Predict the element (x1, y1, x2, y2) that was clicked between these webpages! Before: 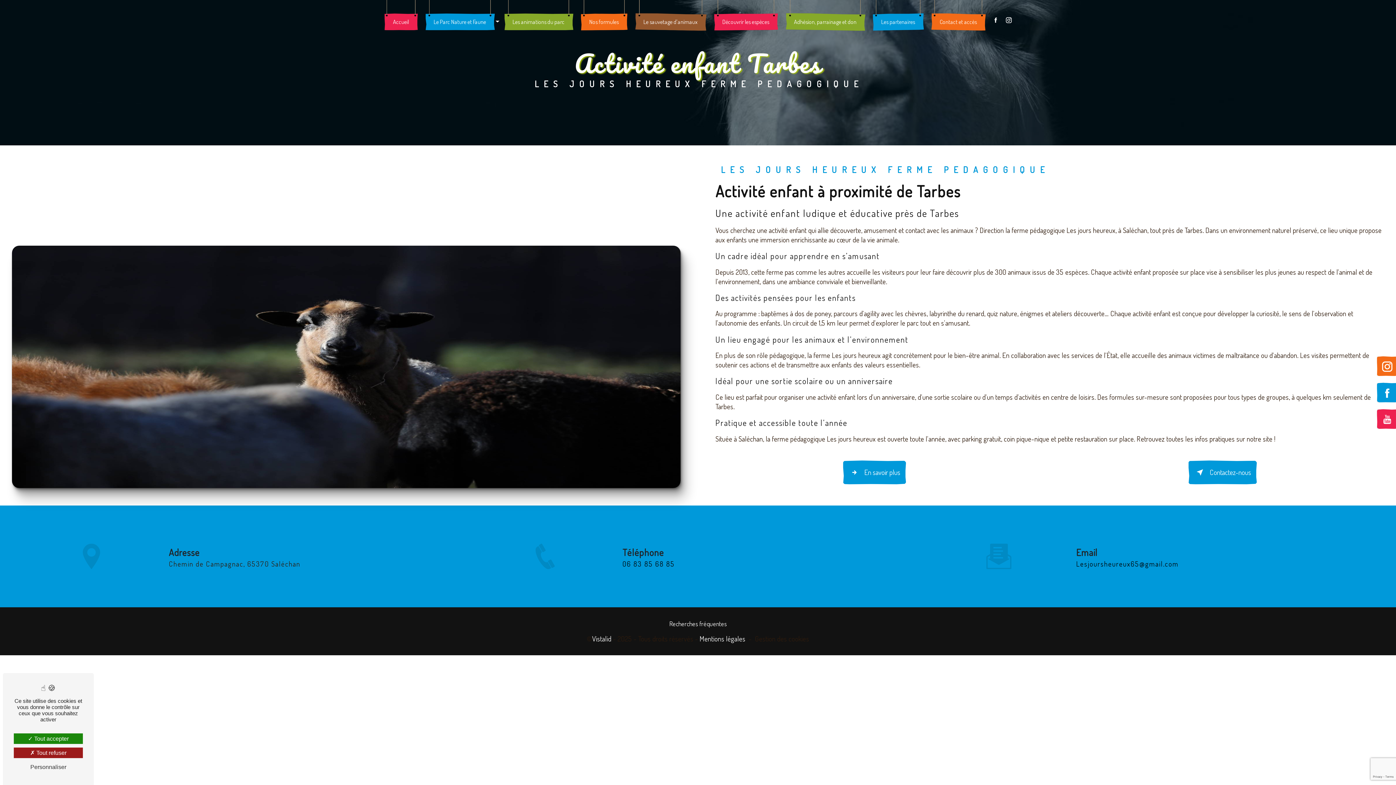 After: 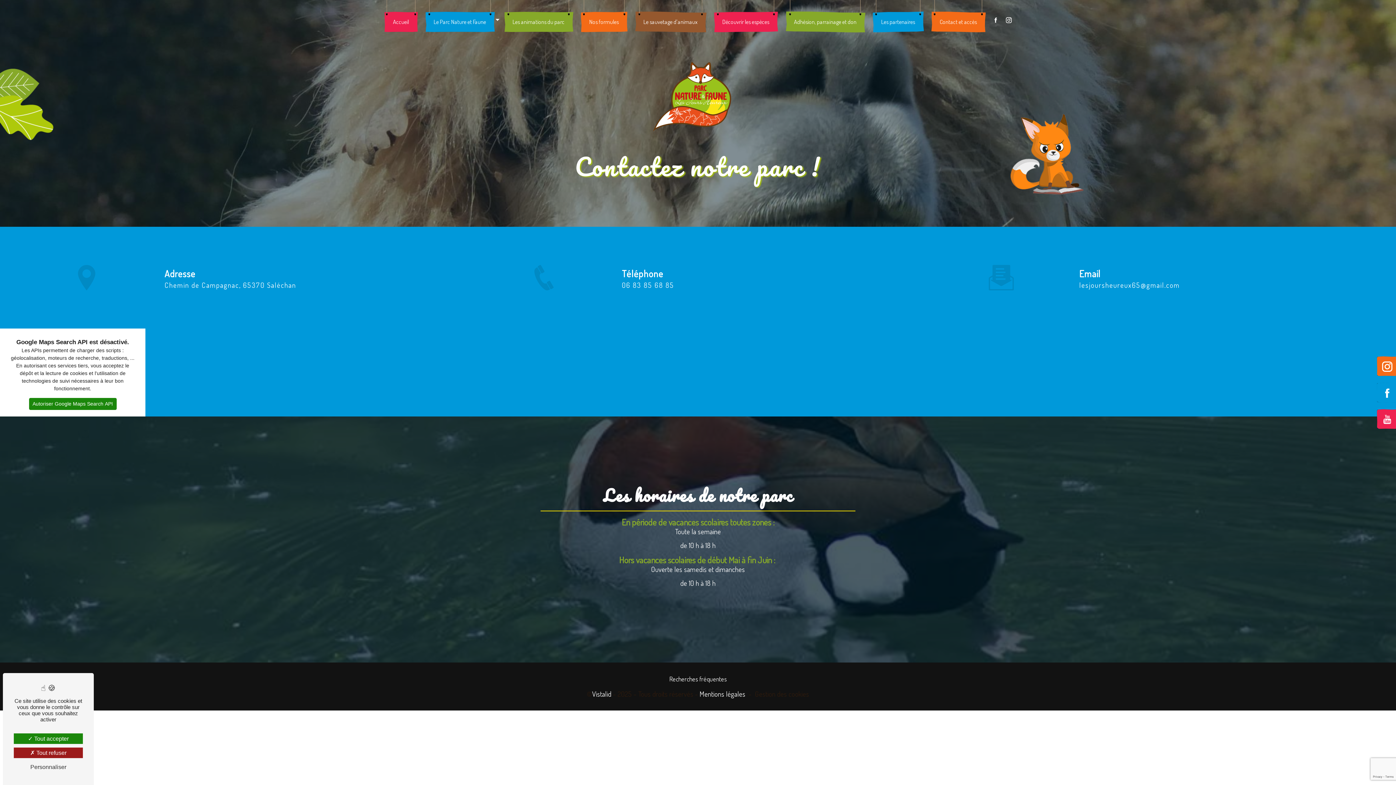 Action: label: Contact et accès bbox: (931, 13, 985, 30)